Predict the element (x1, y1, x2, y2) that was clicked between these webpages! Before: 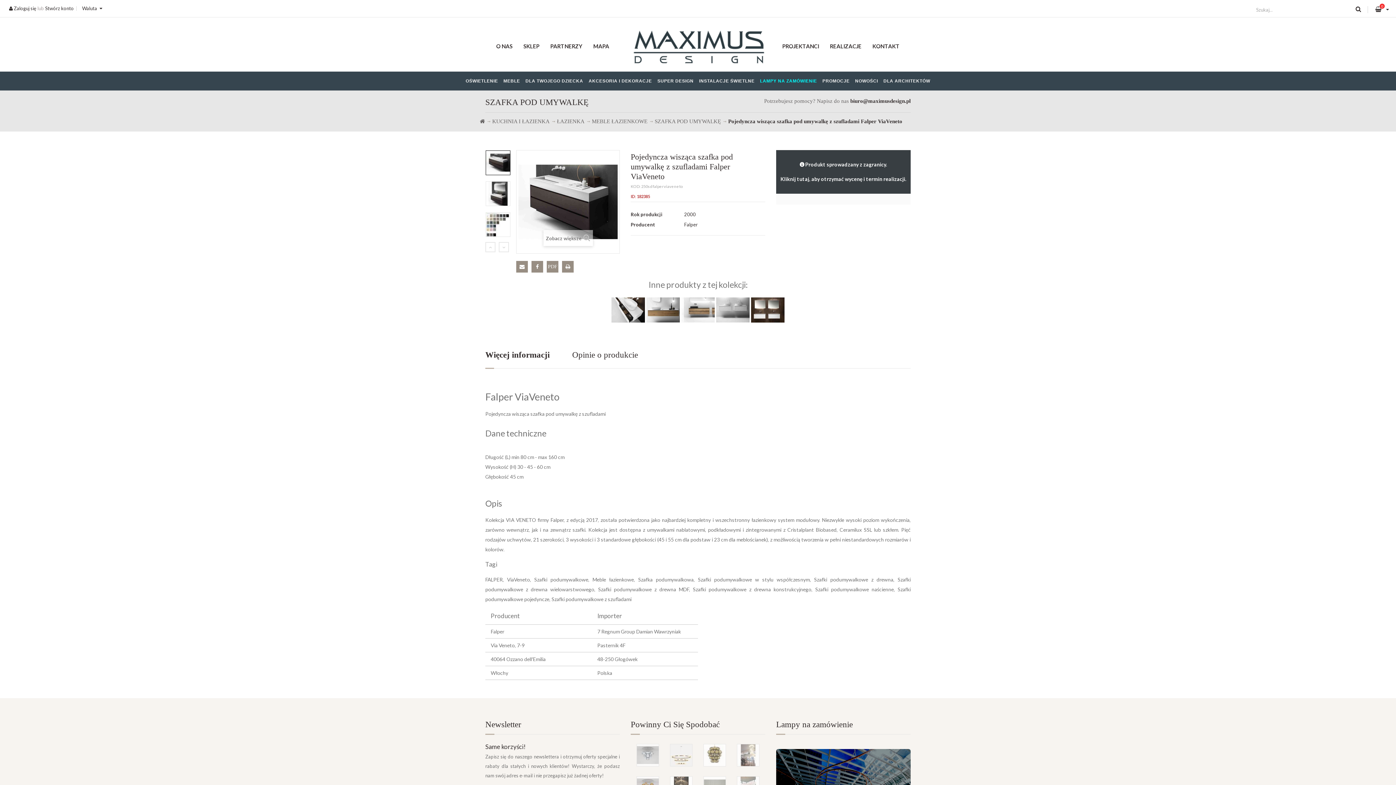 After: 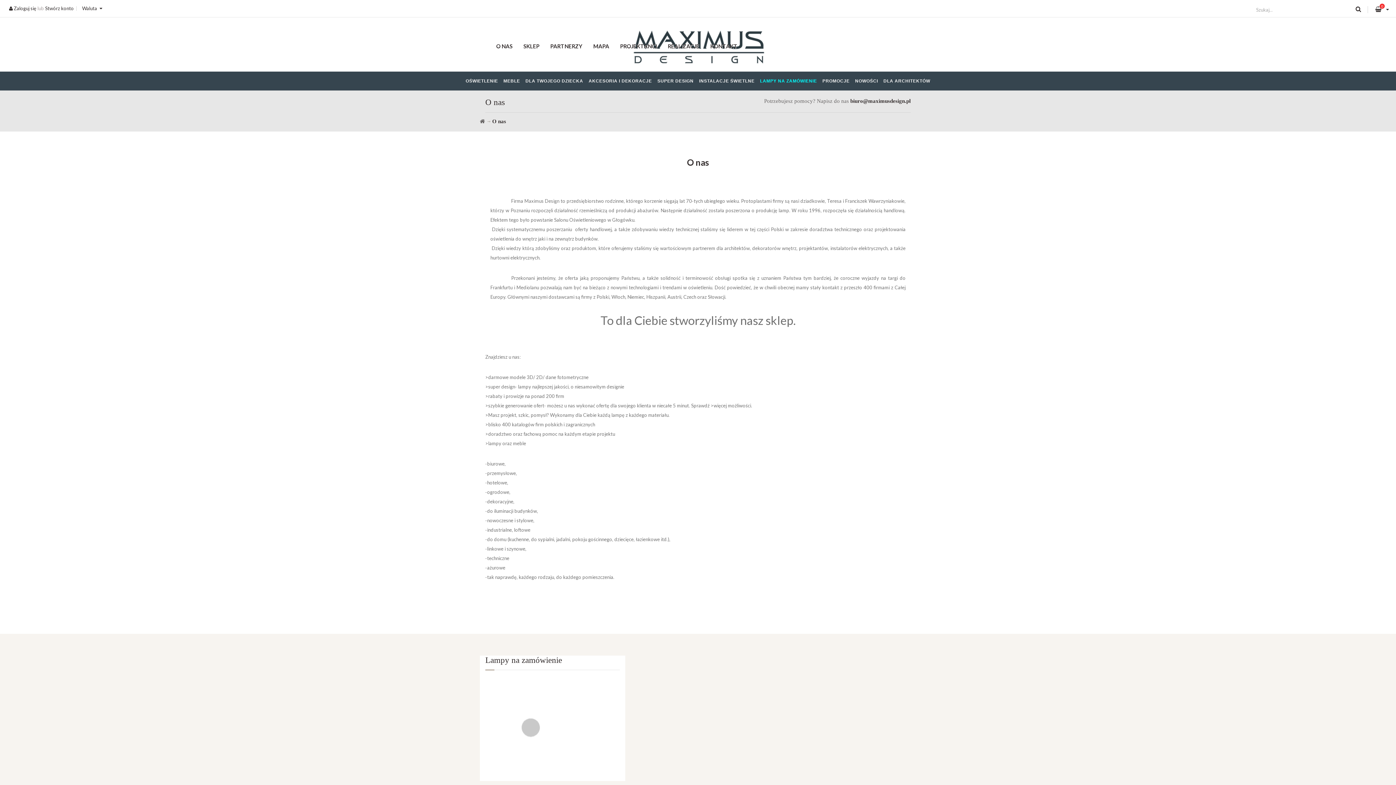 Action: bbox: (496, 40, 512, 57) label: O NAS